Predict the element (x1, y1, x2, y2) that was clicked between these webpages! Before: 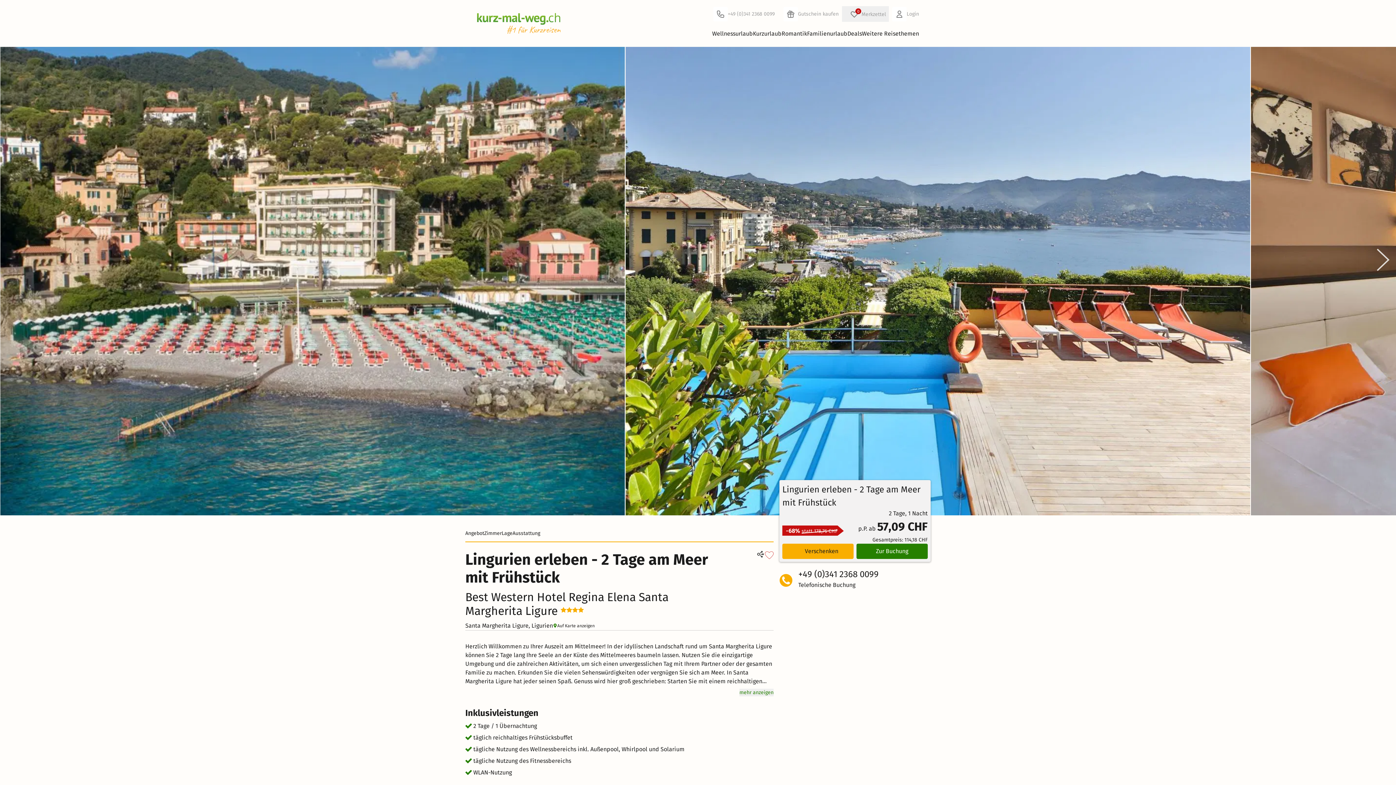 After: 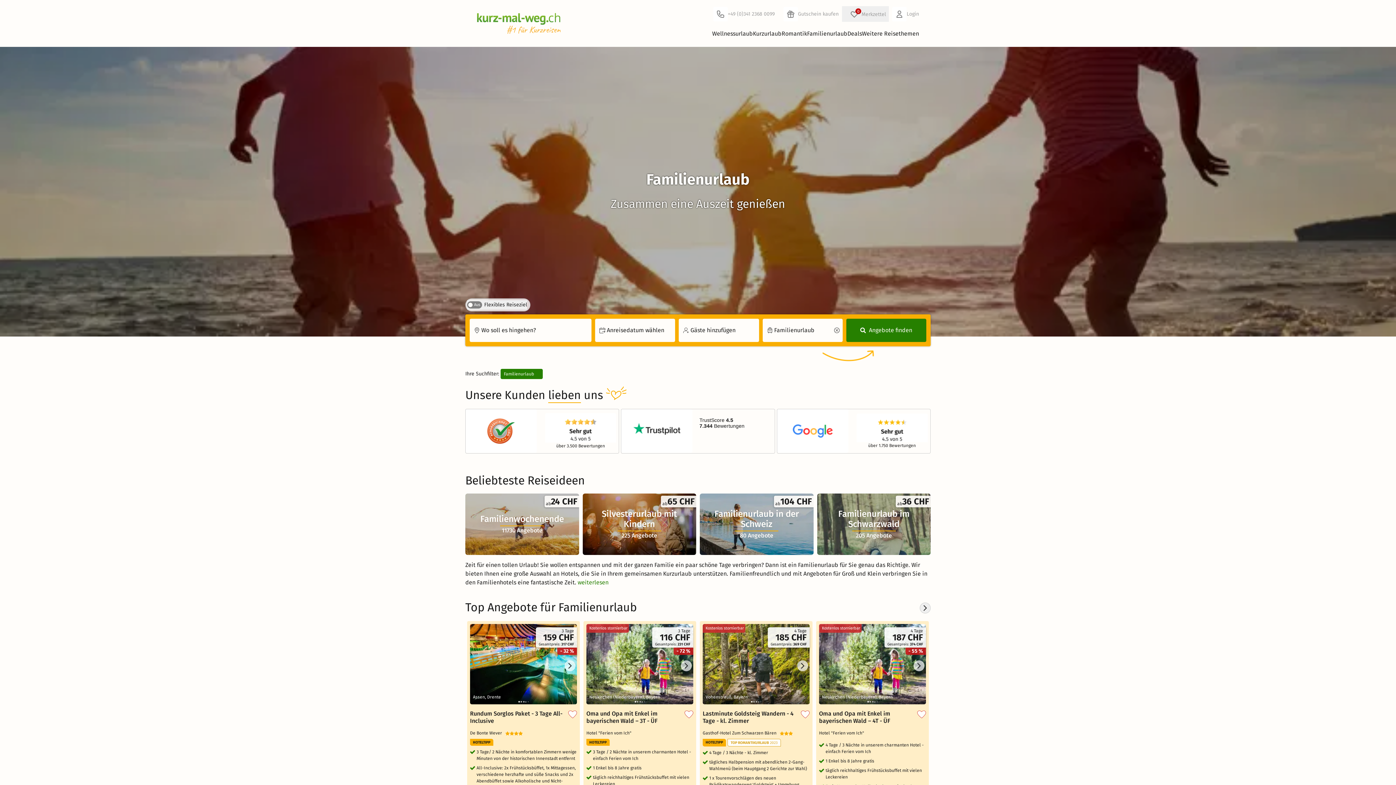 Action: label: Familienurlaub bbox: (807, 29, 847, 41)